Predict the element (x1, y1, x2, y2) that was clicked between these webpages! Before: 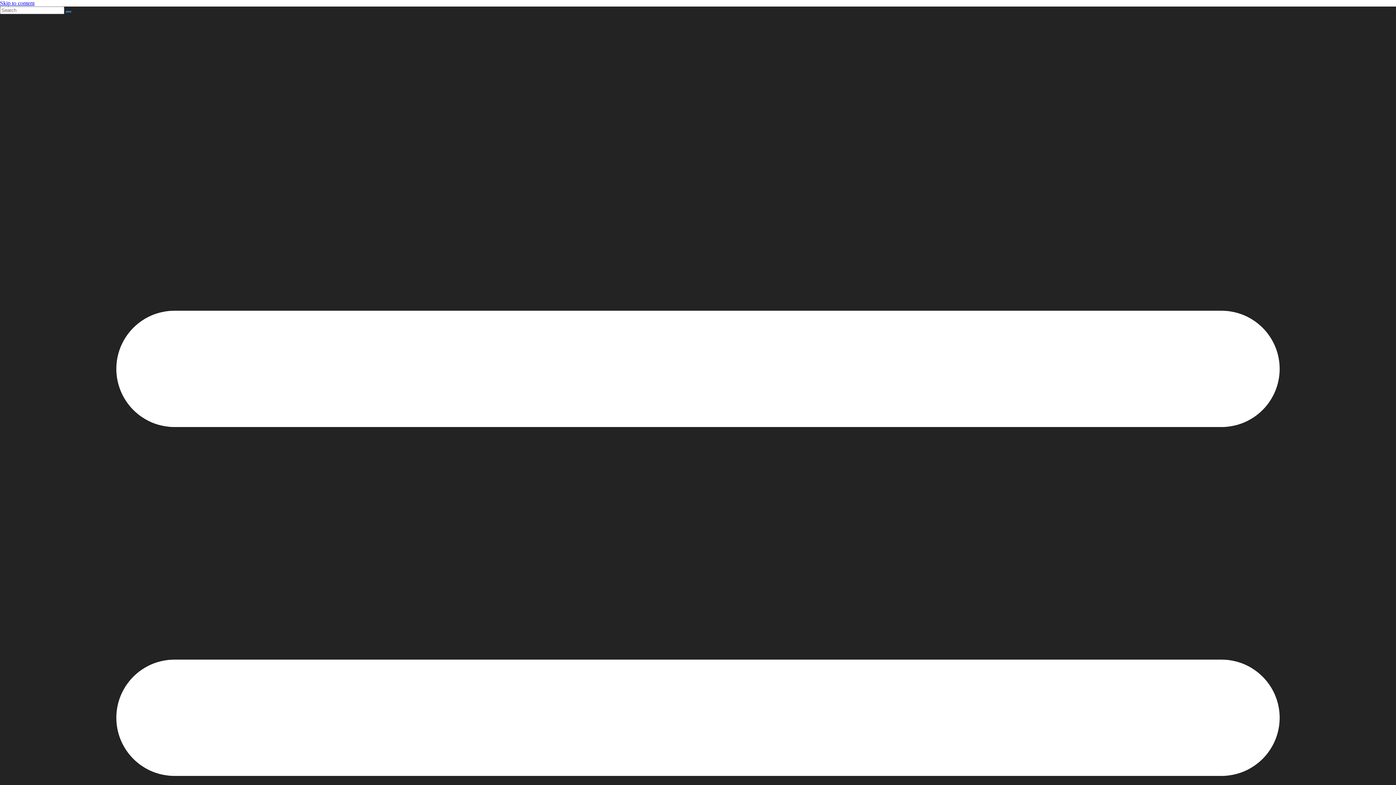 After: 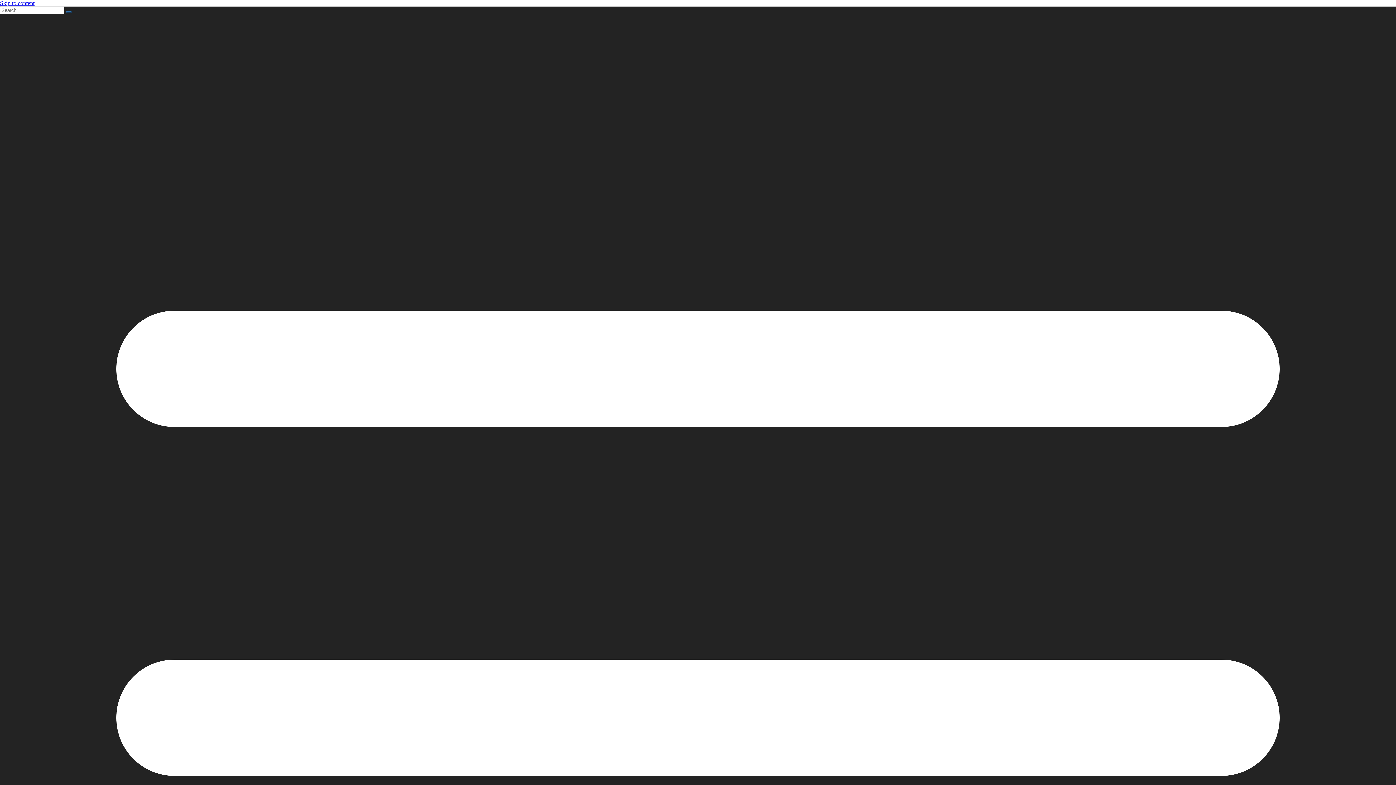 Action: bbox: (65, 10, 71, 13)